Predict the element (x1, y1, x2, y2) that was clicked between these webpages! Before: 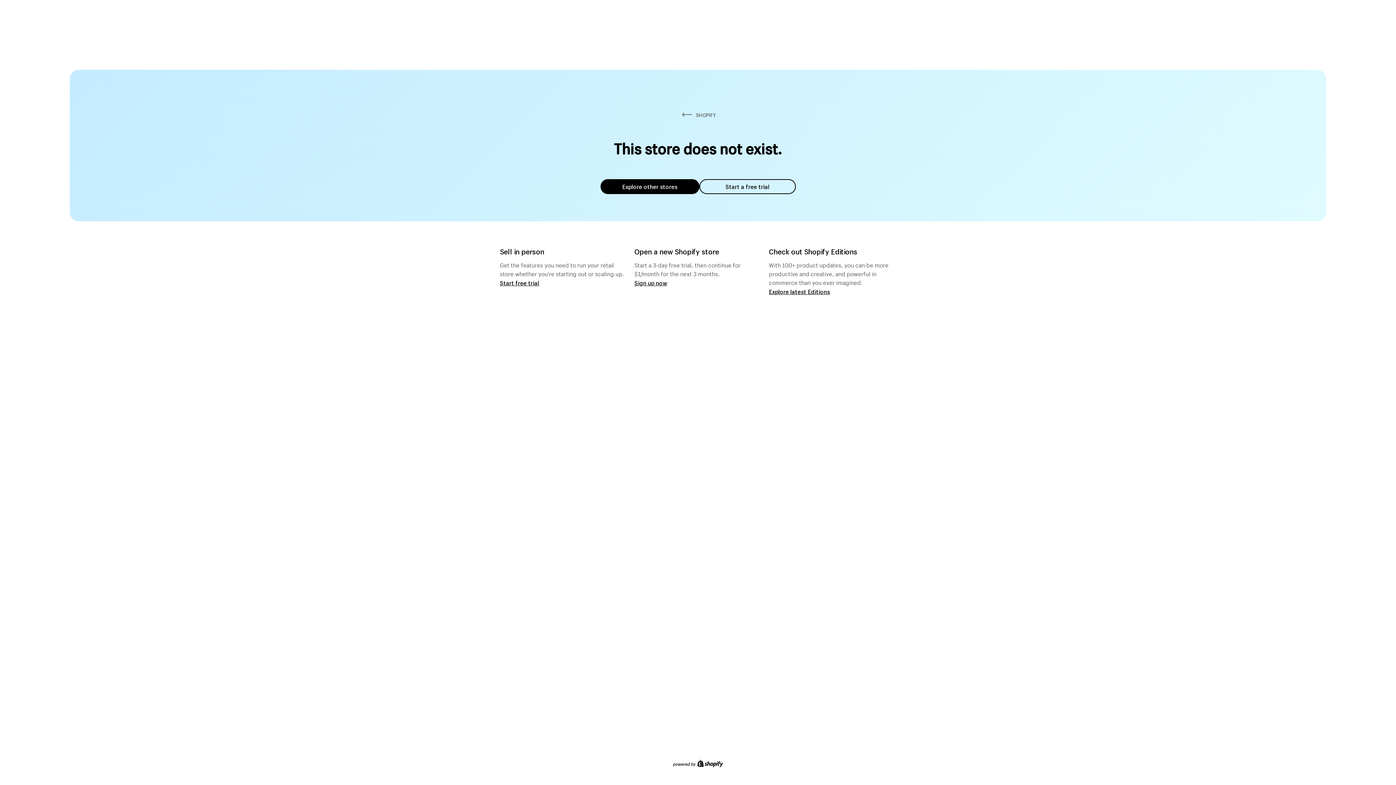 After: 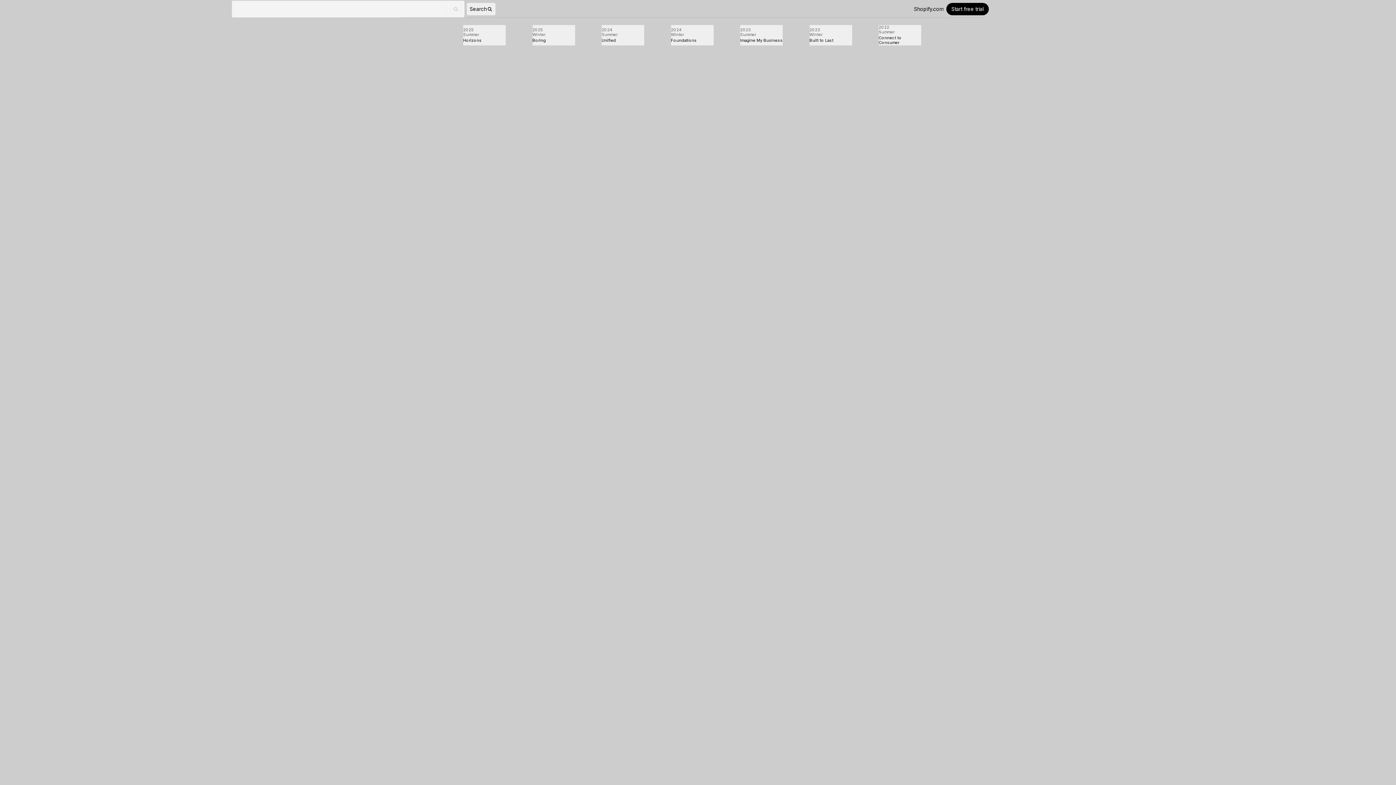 Action: label: Explore latest Editions bbox: (769, 287, 830, 295)